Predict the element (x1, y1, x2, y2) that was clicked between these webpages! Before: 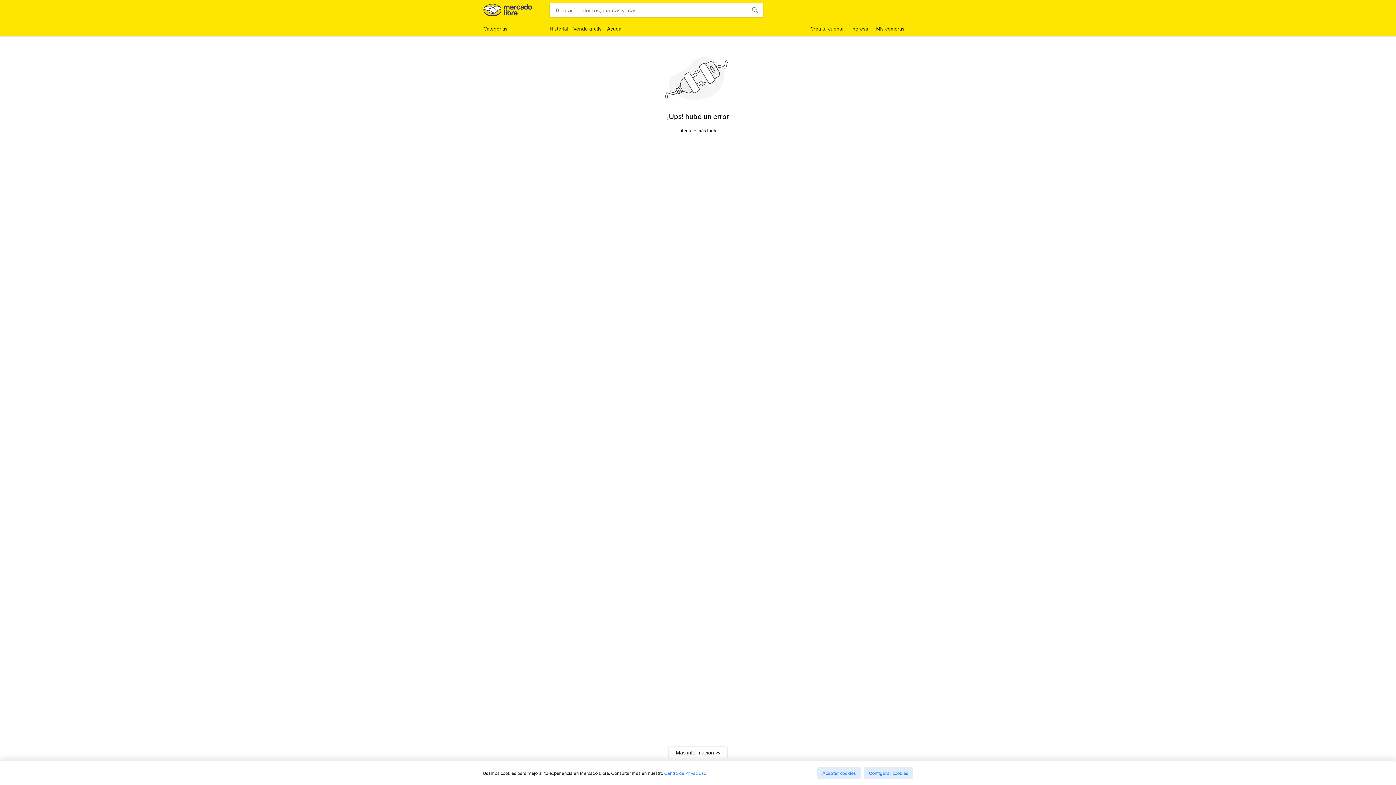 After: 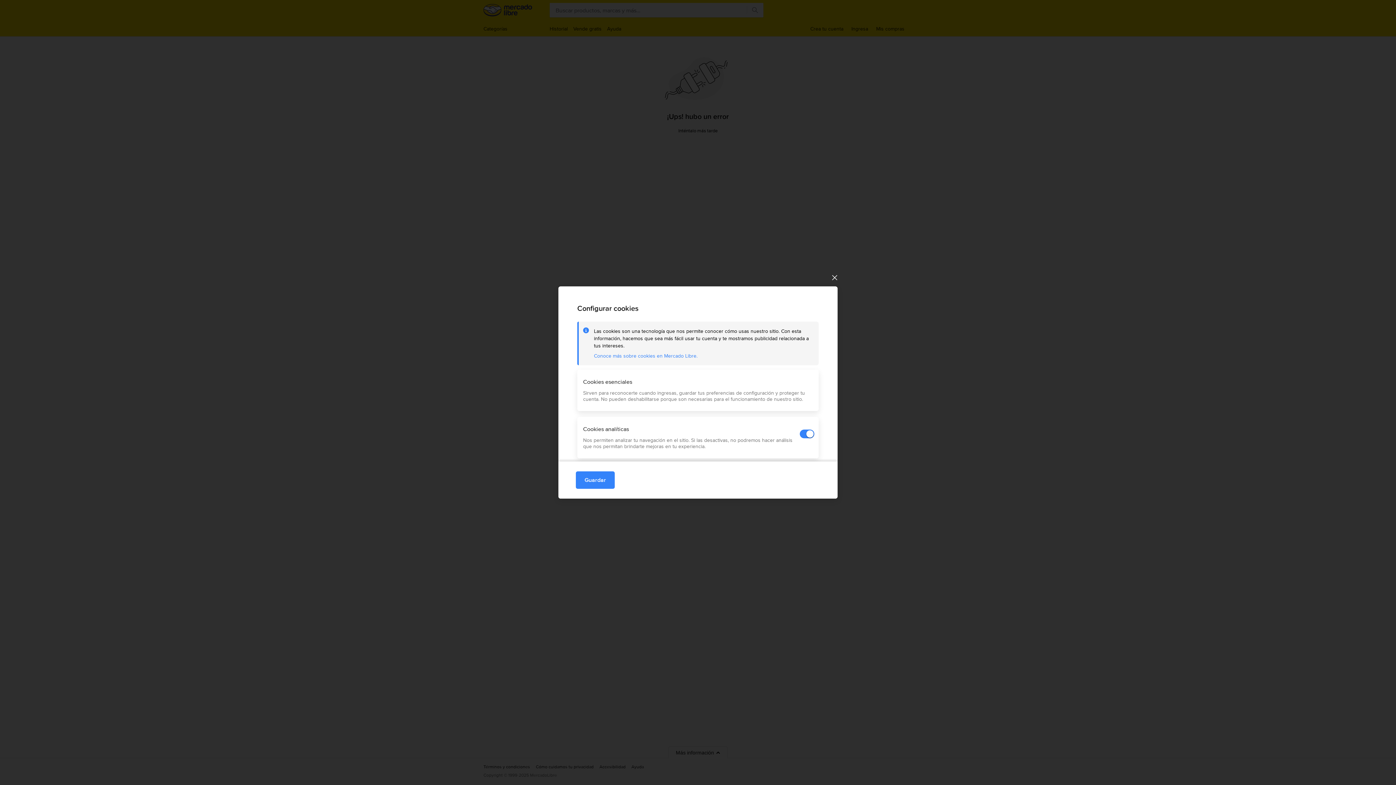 Action: label: Configurar cookies bbox: (864, 767, 913, 779)